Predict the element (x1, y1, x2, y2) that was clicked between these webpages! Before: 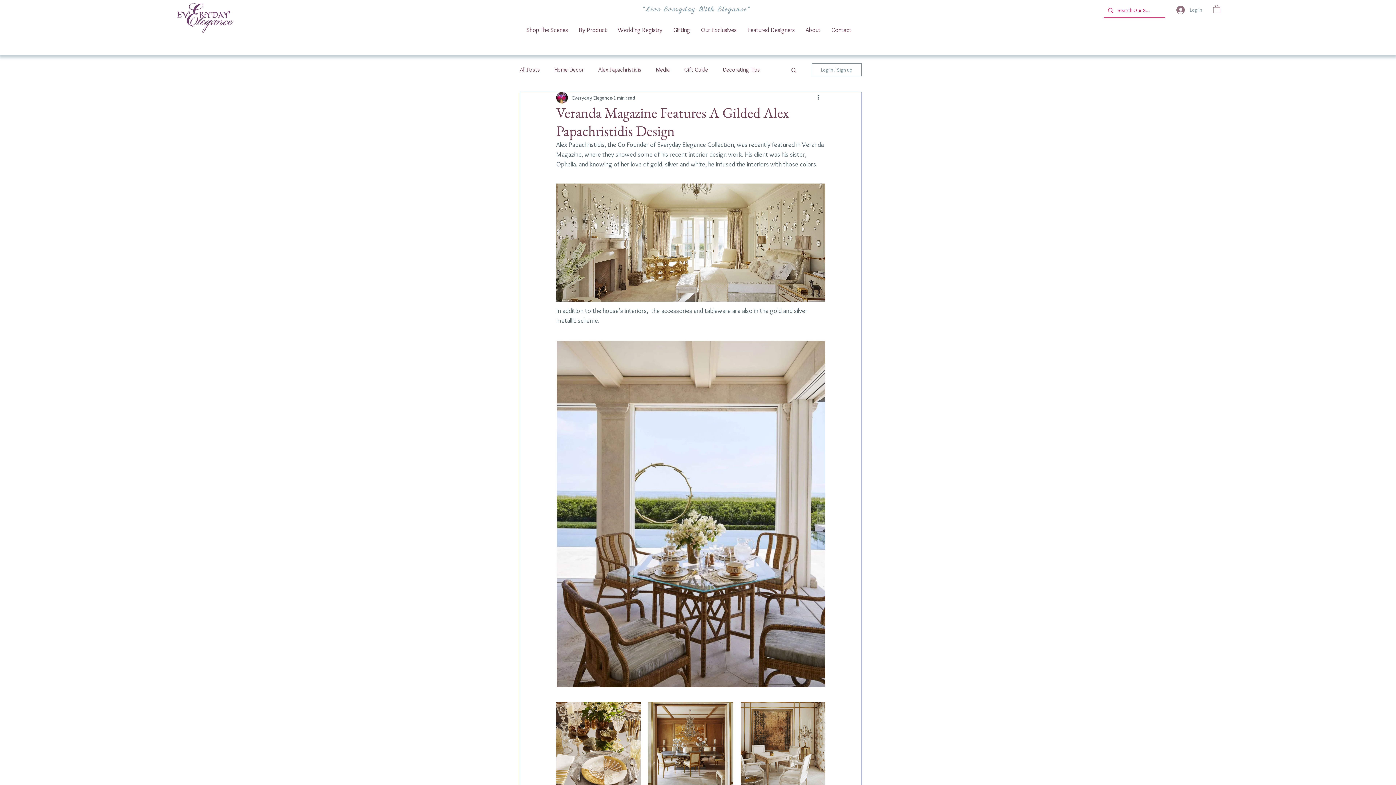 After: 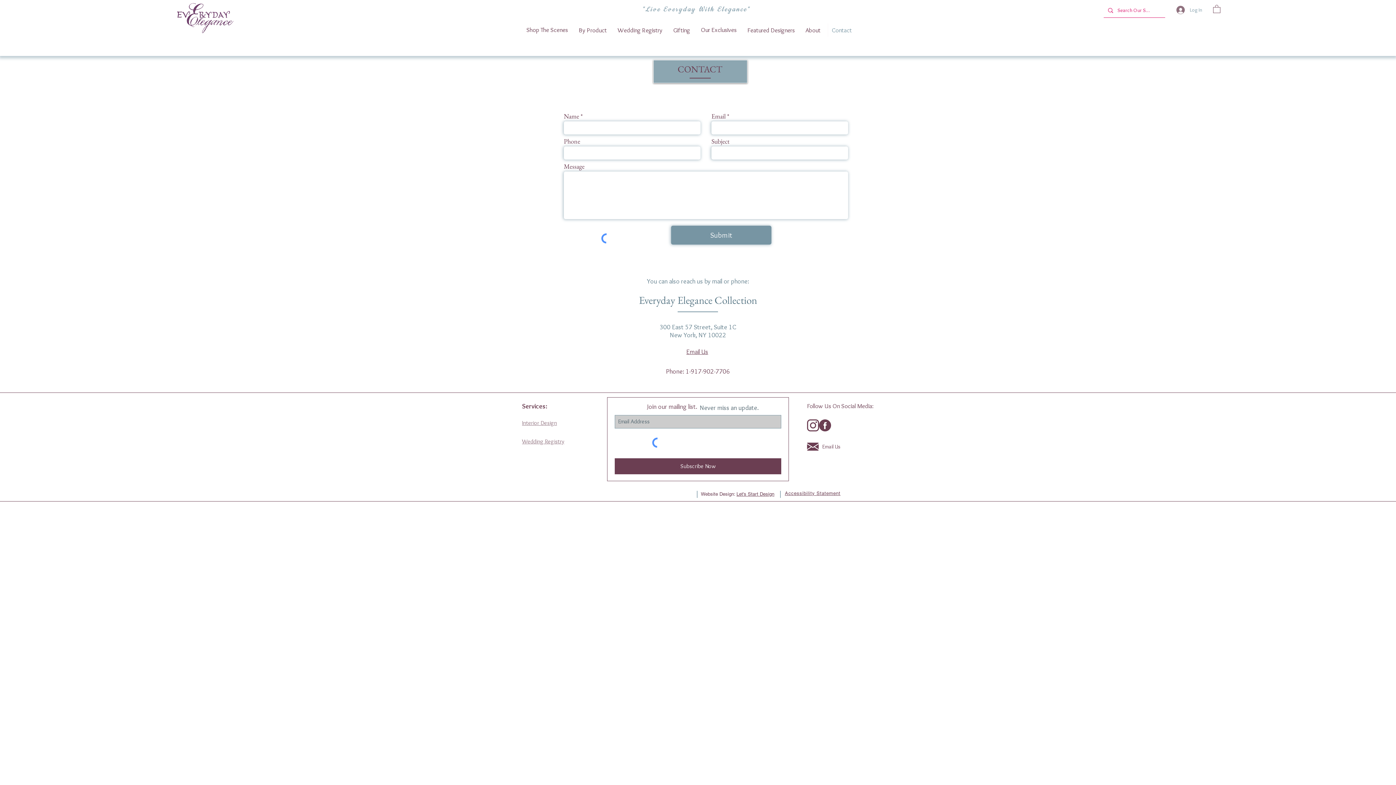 Action: label: Contact bbox: (828, 23, 855, 36)